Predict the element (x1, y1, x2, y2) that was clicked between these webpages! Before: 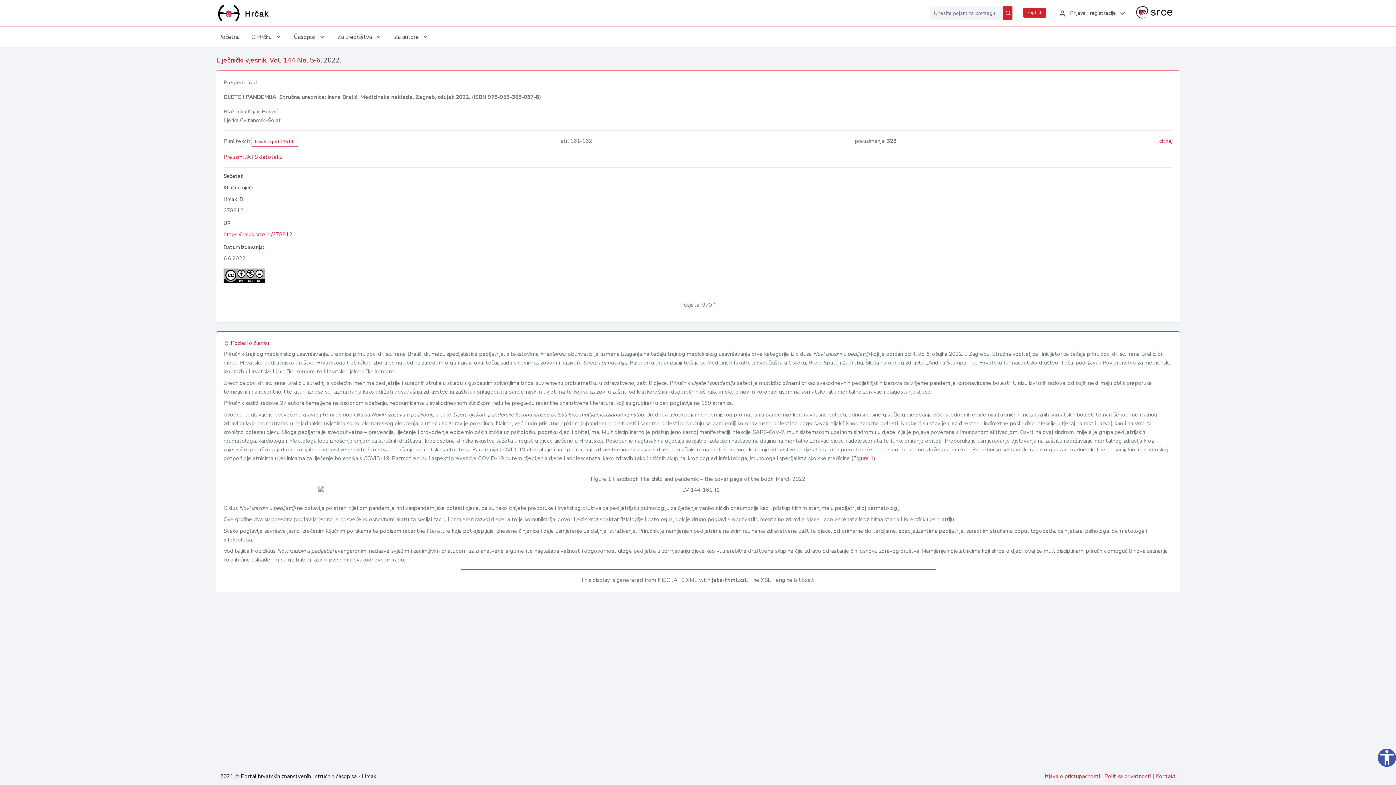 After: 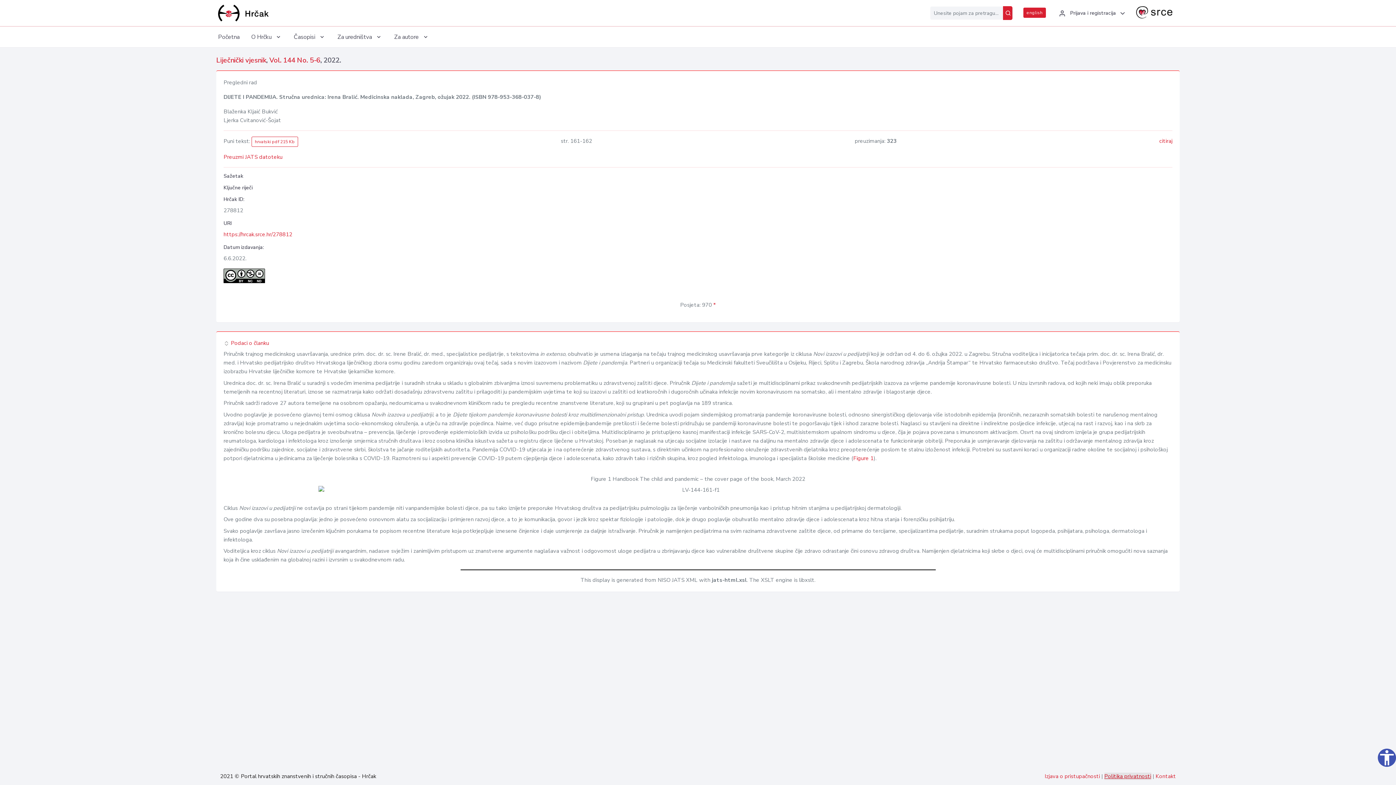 Action: bbox: (1104, 773, 1151, 780) label: Politika privatnosti